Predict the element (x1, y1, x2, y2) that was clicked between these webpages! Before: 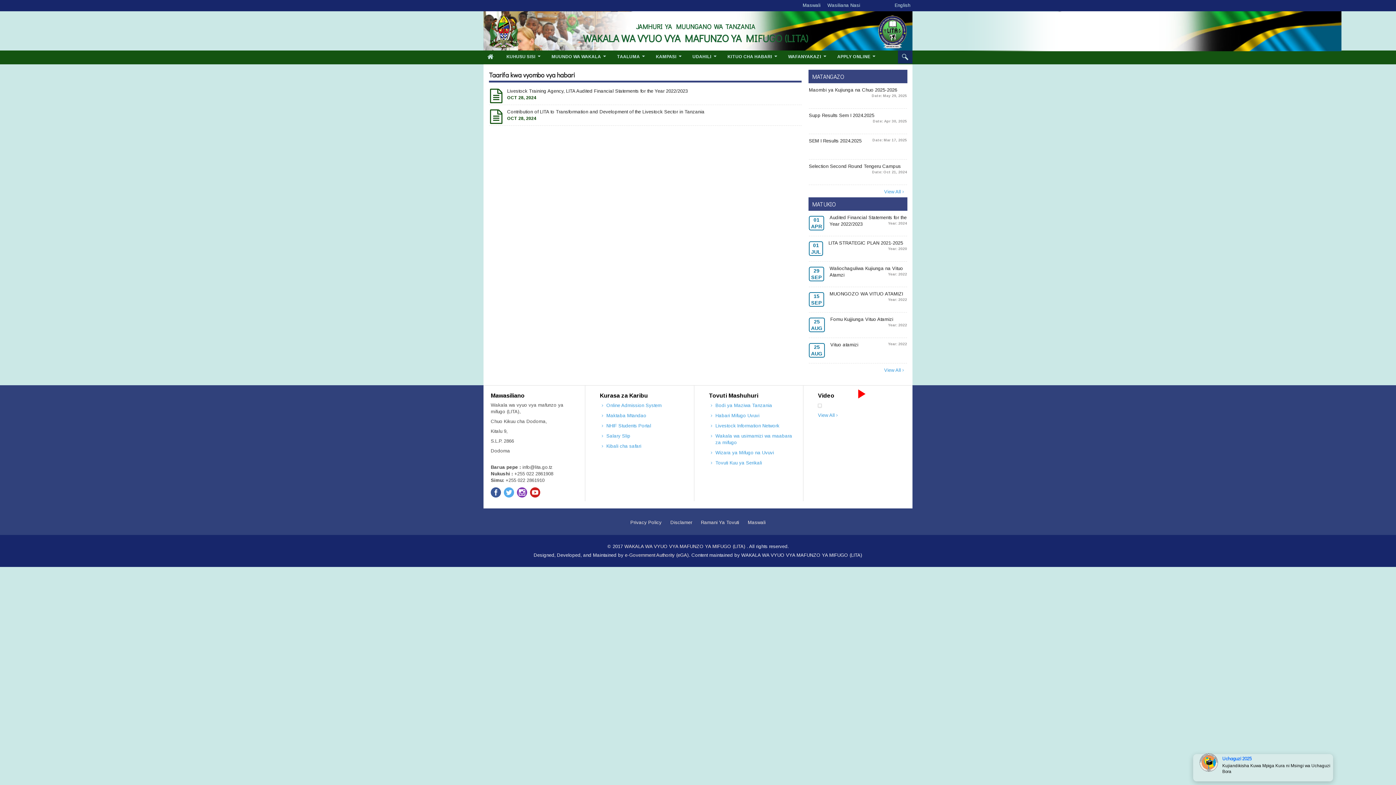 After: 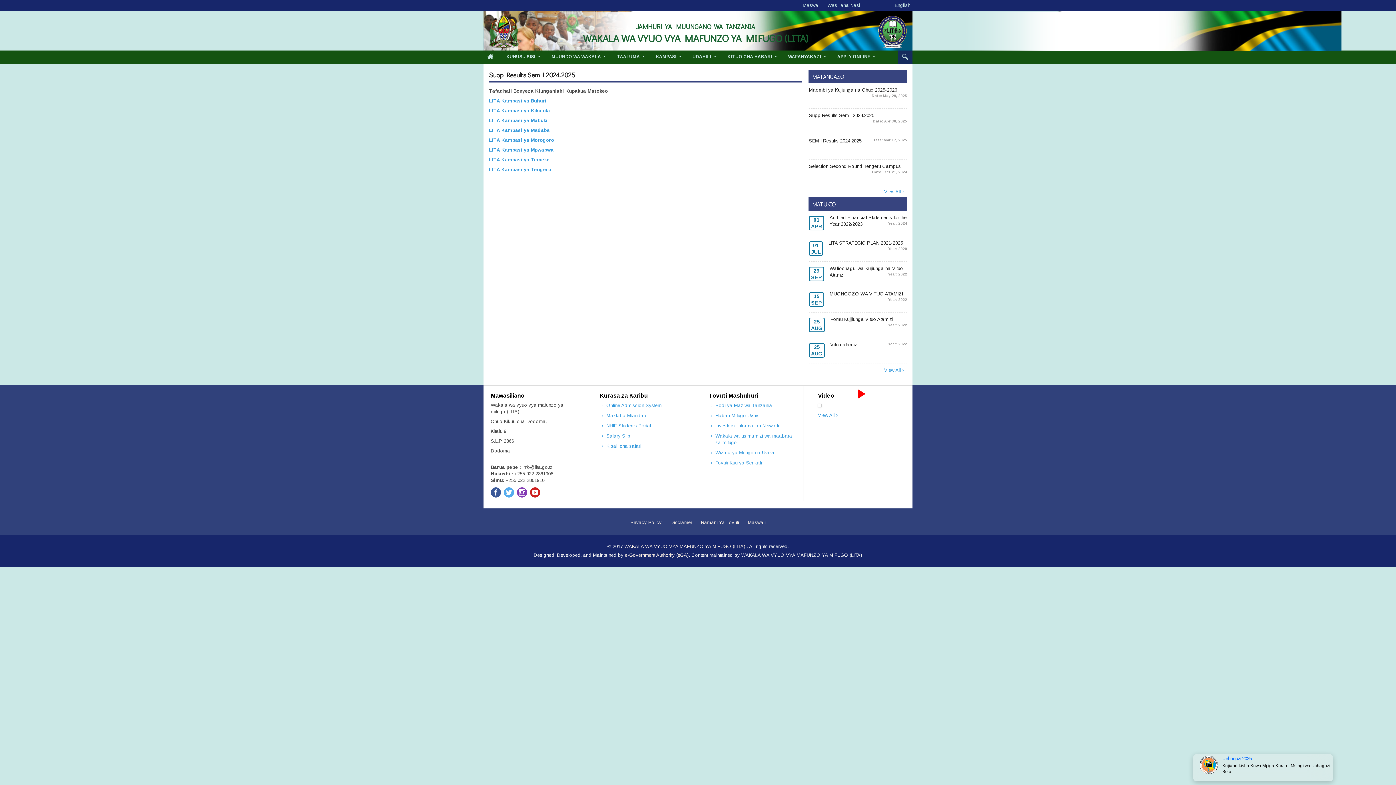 Action: bbox: (809, 112, 874, 118) label: Supp Results Sem I 2024.2025
Date: Apr 30, 2025